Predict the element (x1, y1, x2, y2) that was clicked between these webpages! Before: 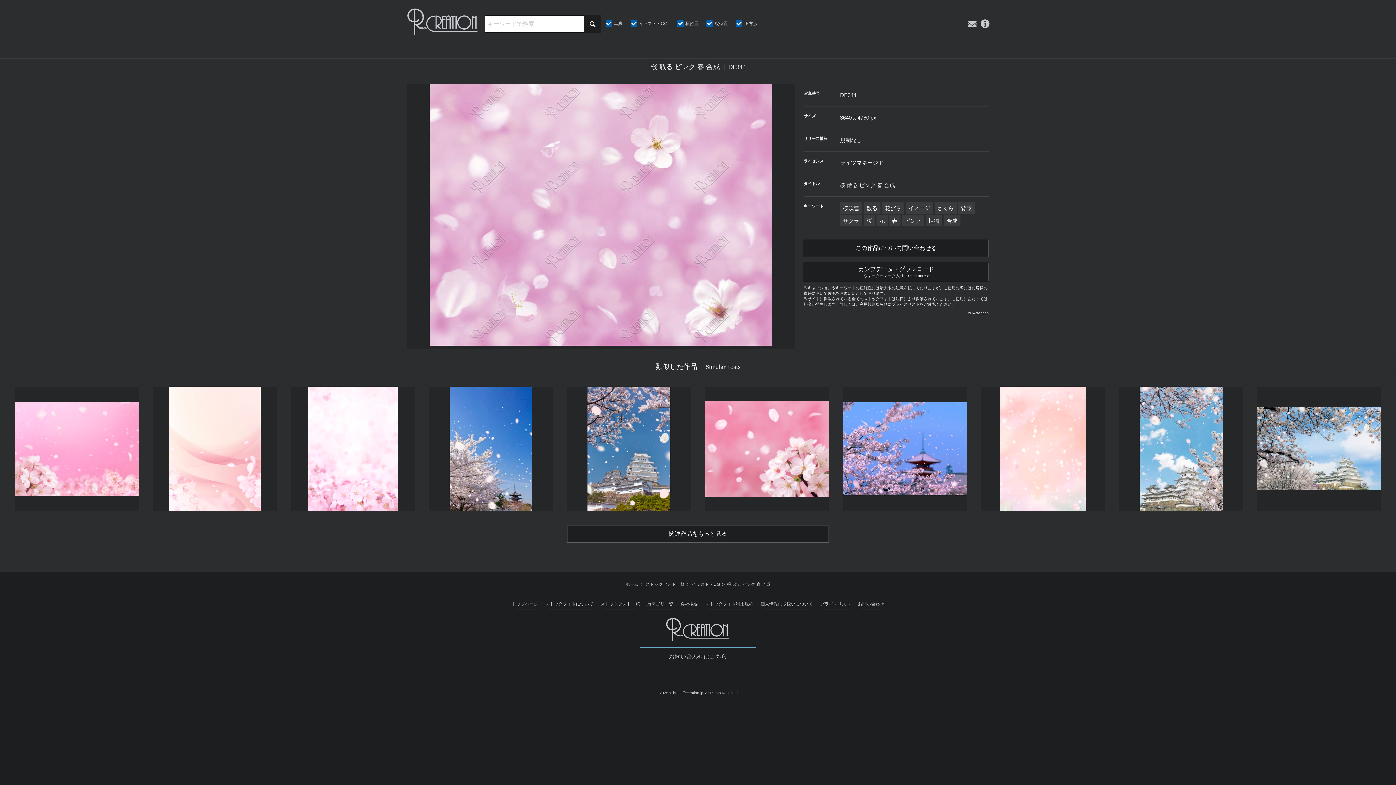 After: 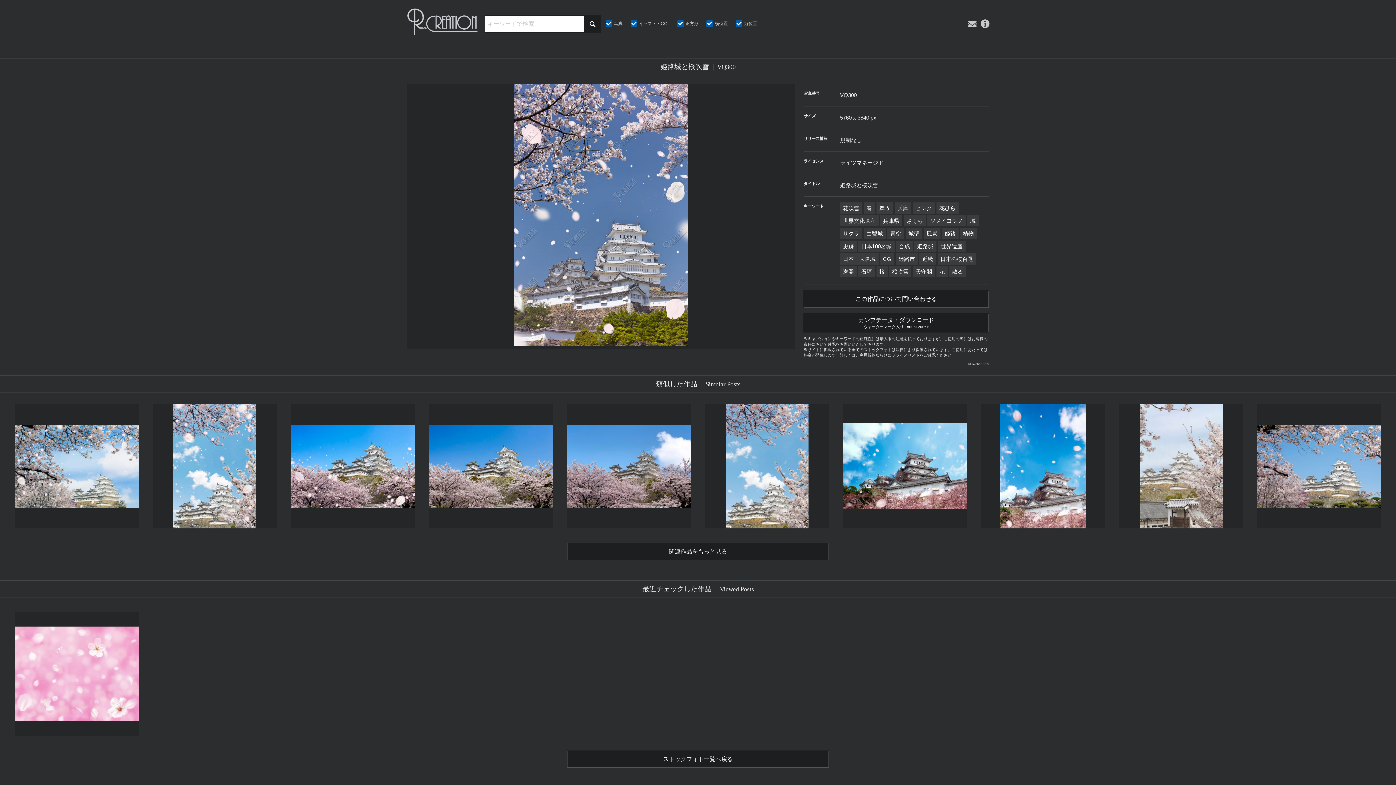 Action: bbox: (560, 384, 698, 514)